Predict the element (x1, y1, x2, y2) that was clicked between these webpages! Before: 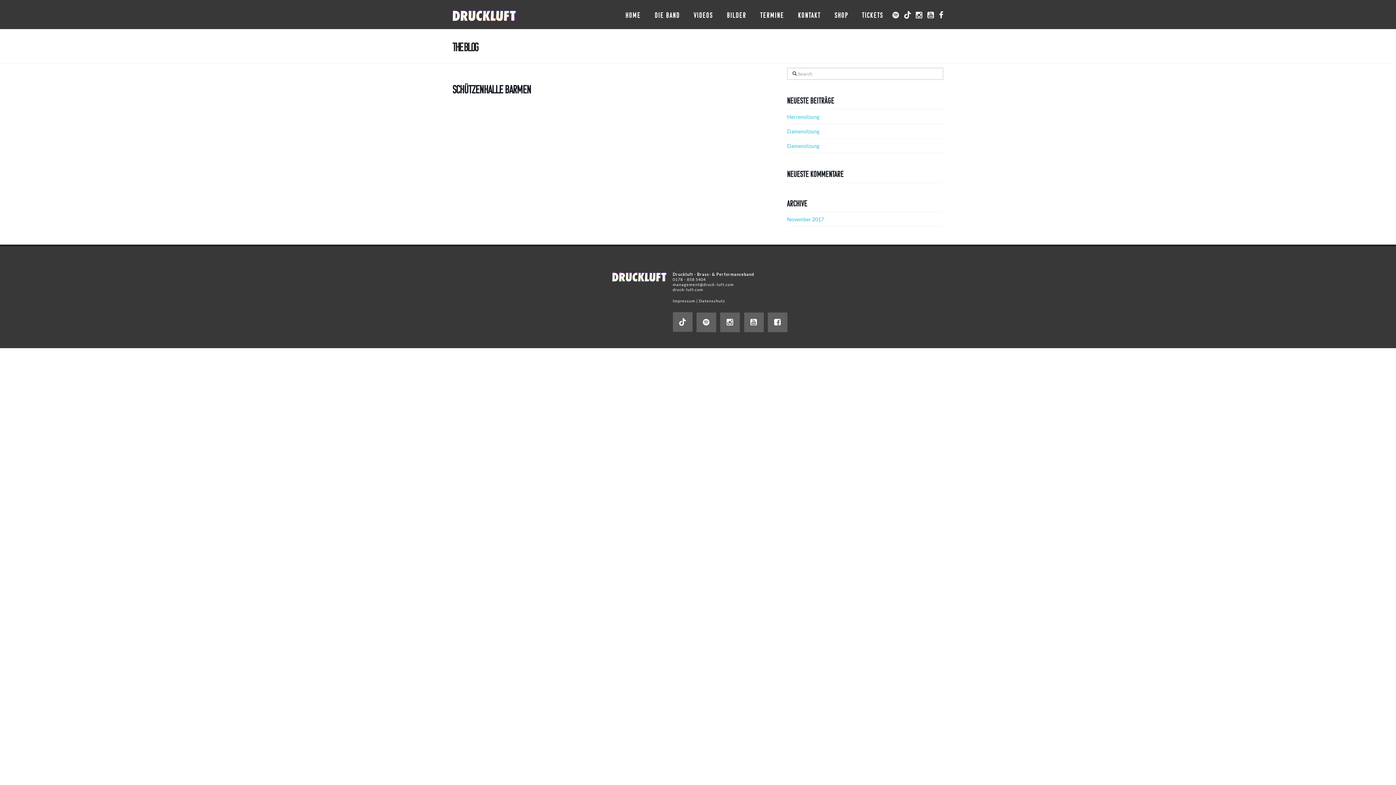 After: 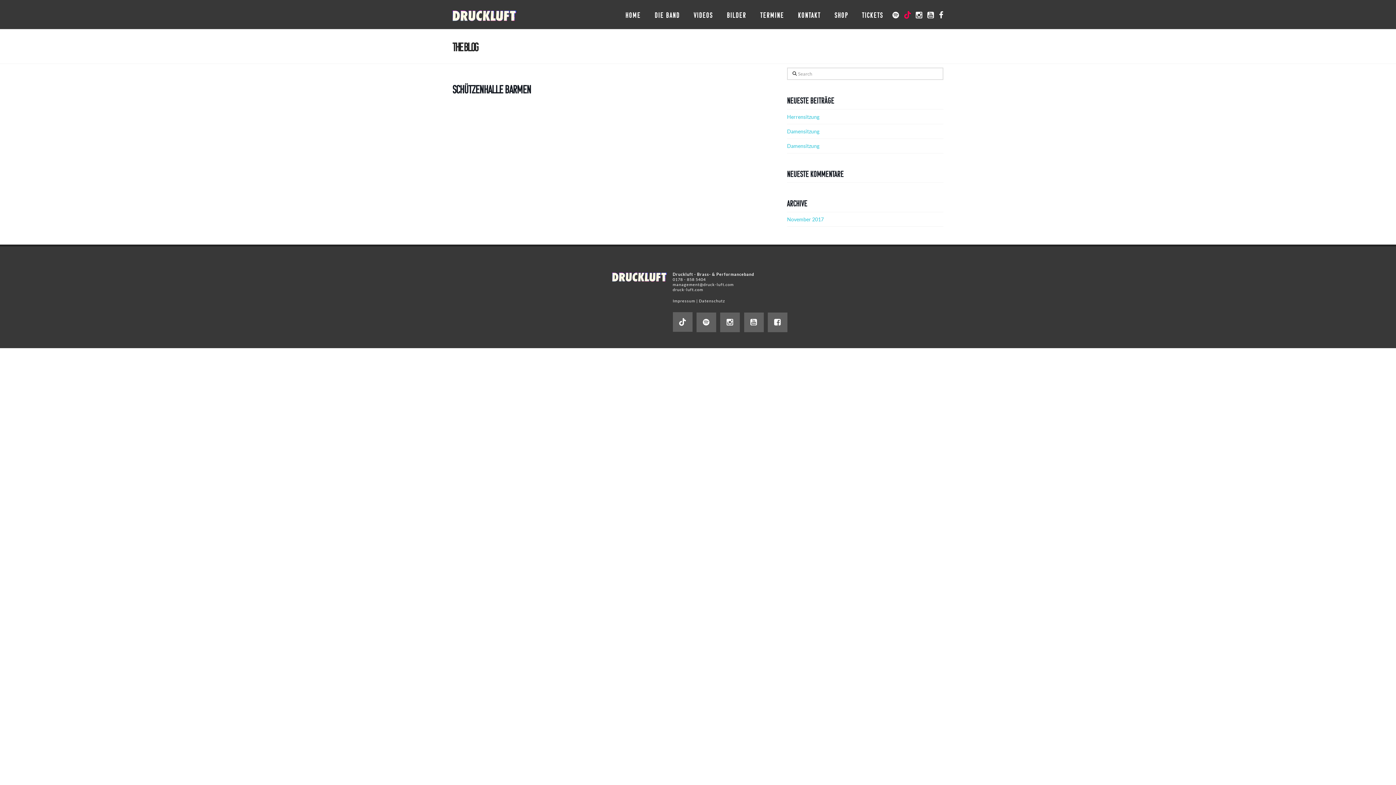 Action: bbox: (901, 0, 913, 29)